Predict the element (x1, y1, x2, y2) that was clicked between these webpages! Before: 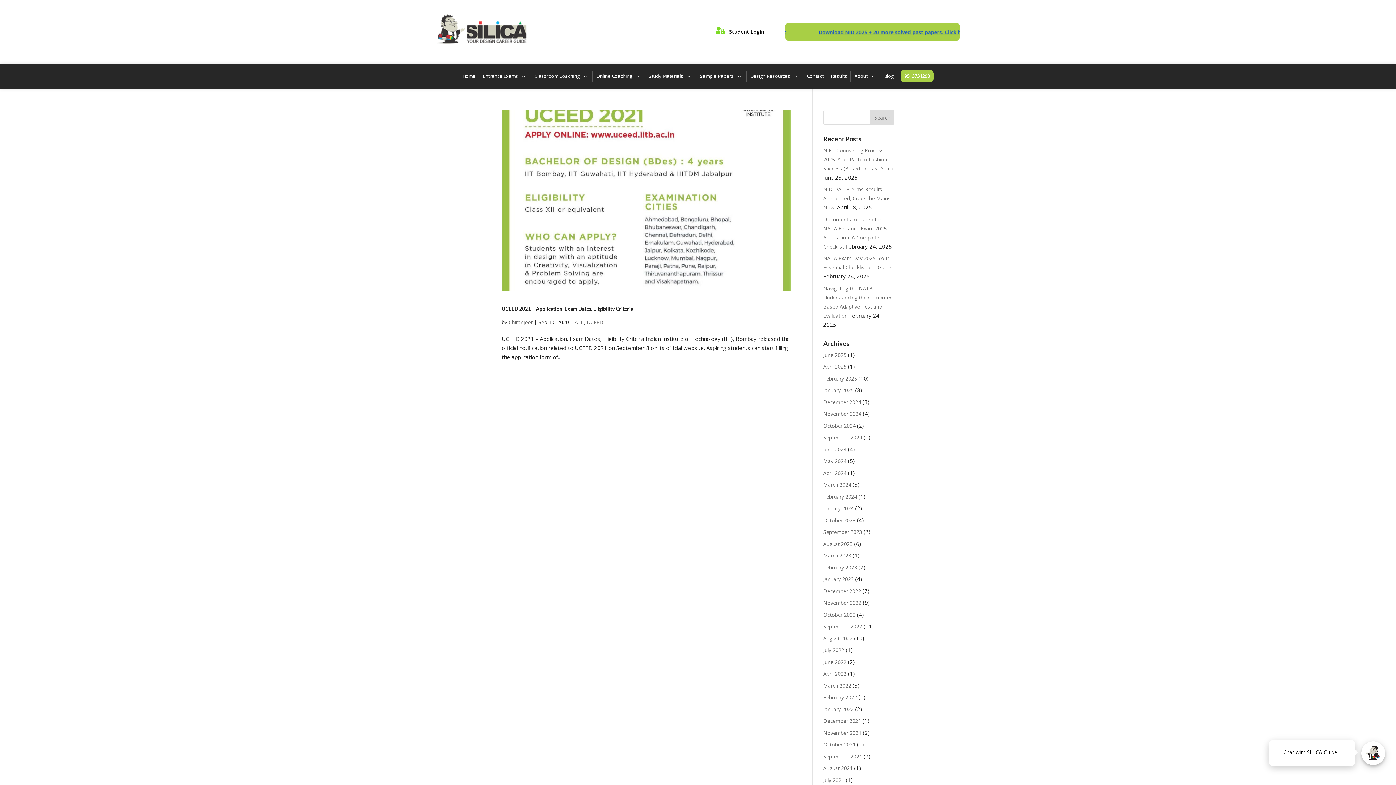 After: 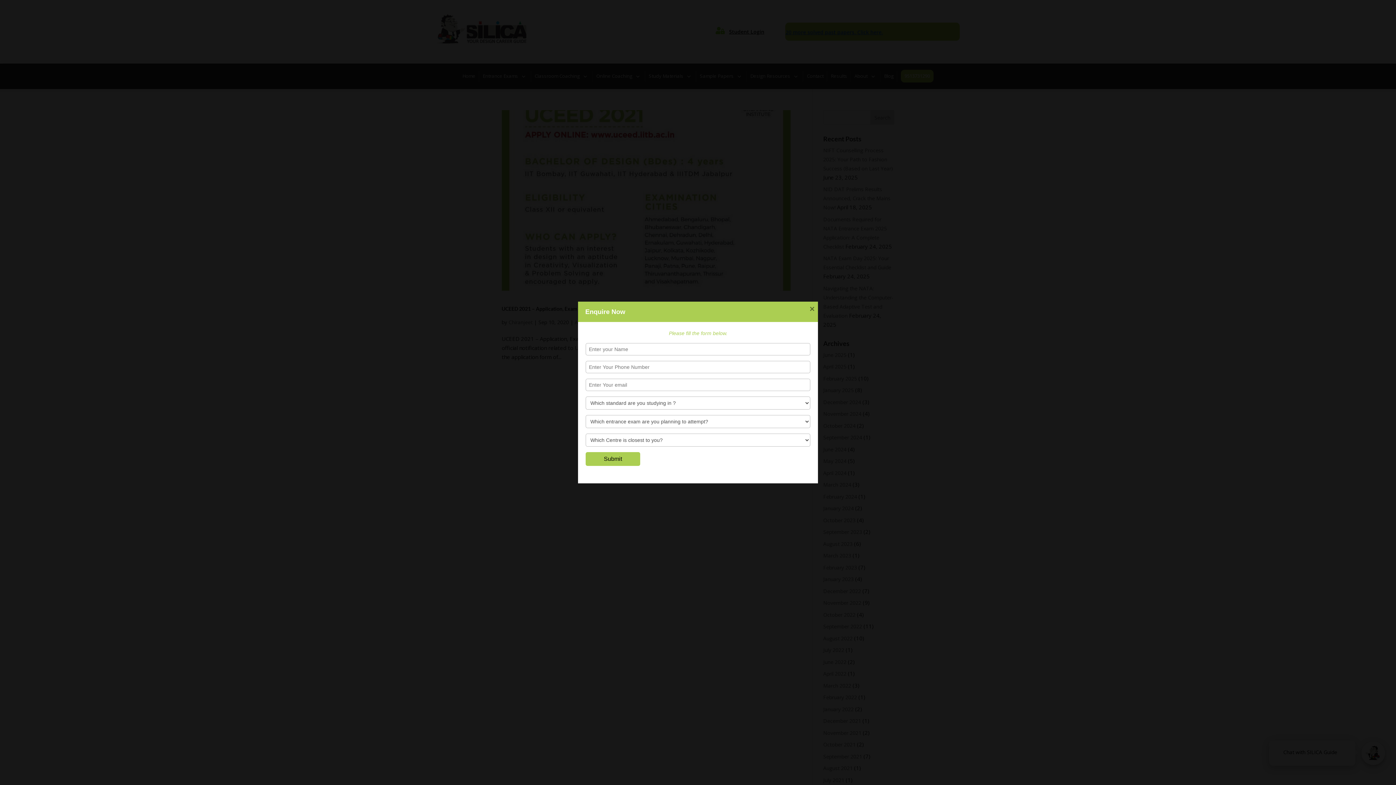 Action: bbox: (893, 63, 933, 89) label: 9513731290